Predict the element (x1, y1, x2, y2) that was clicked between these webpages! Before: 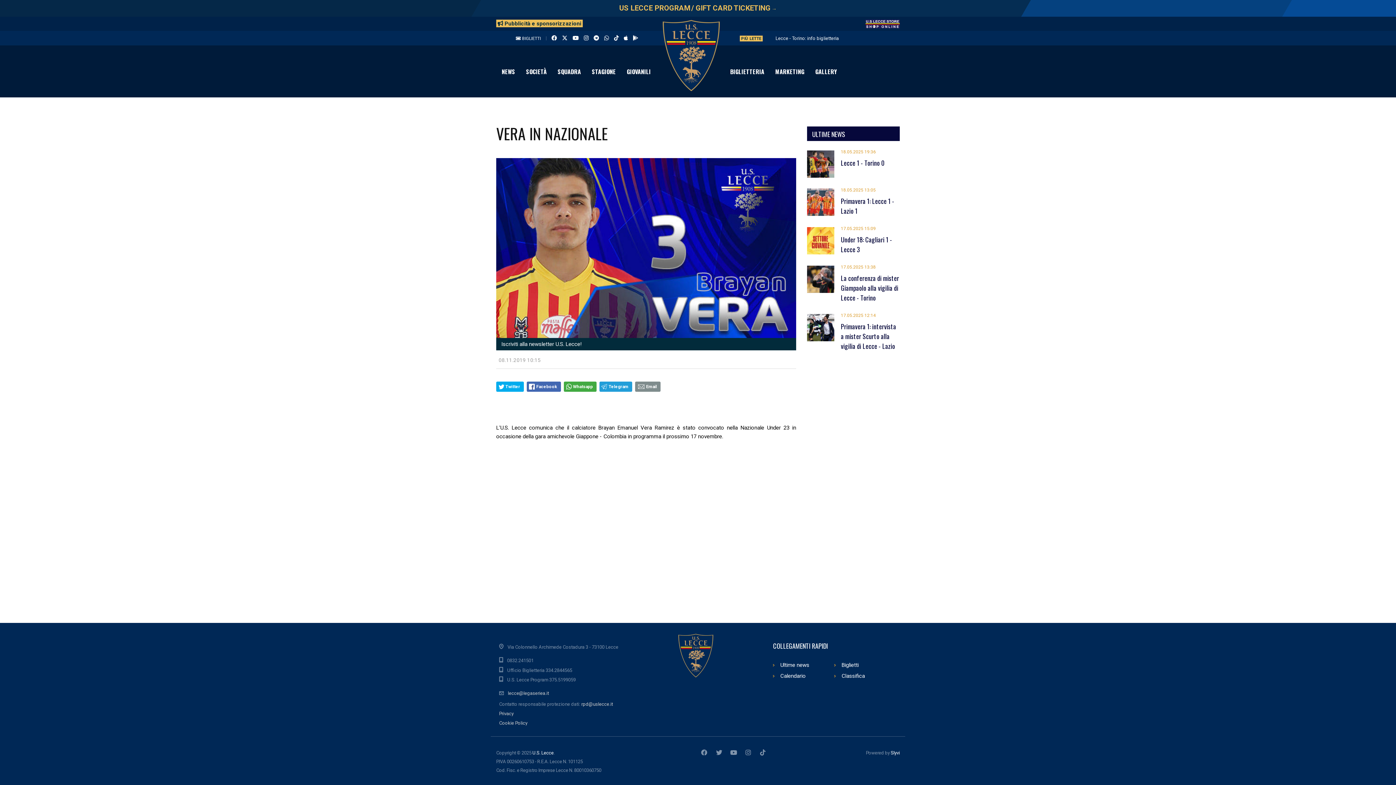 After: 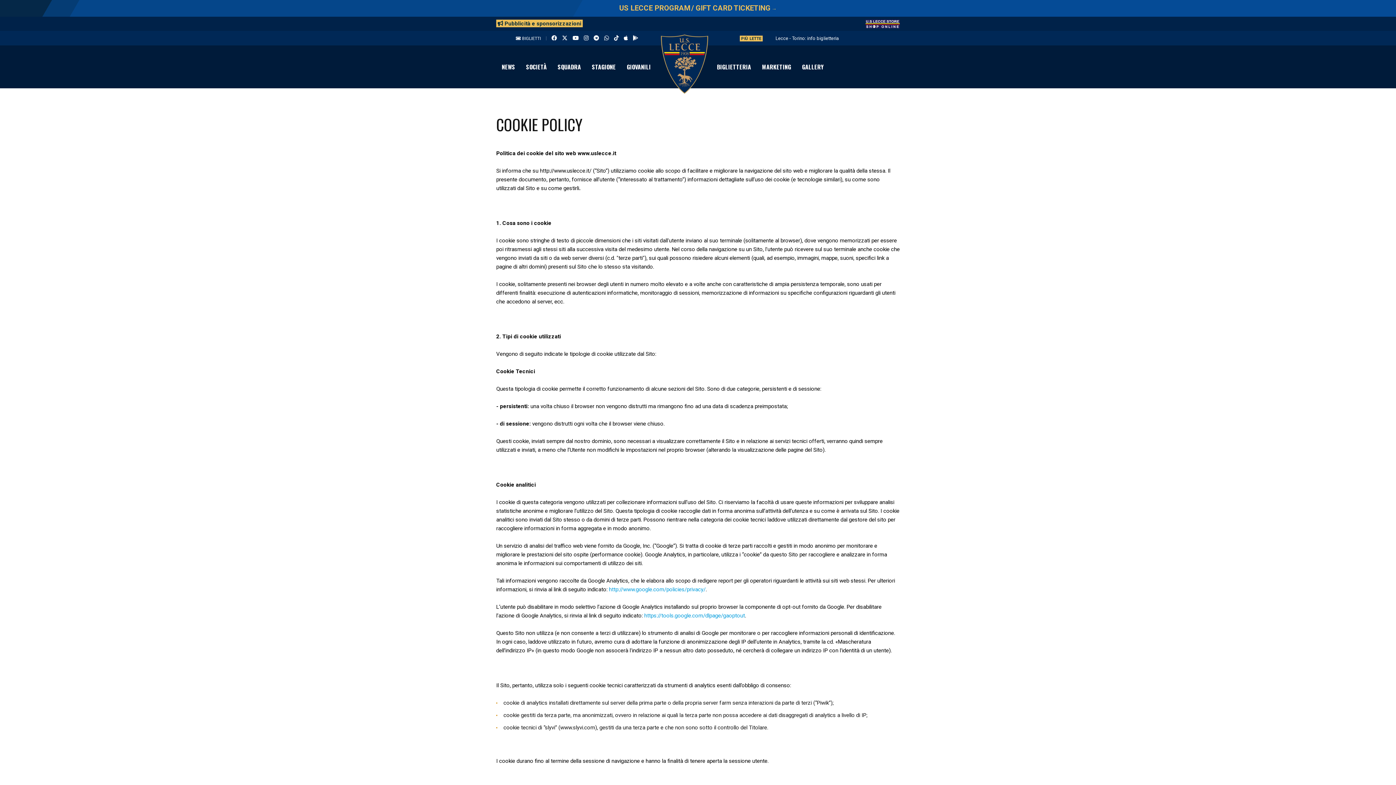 Action: label: Cookie Policy bbox: (499, 720, 527, 726)